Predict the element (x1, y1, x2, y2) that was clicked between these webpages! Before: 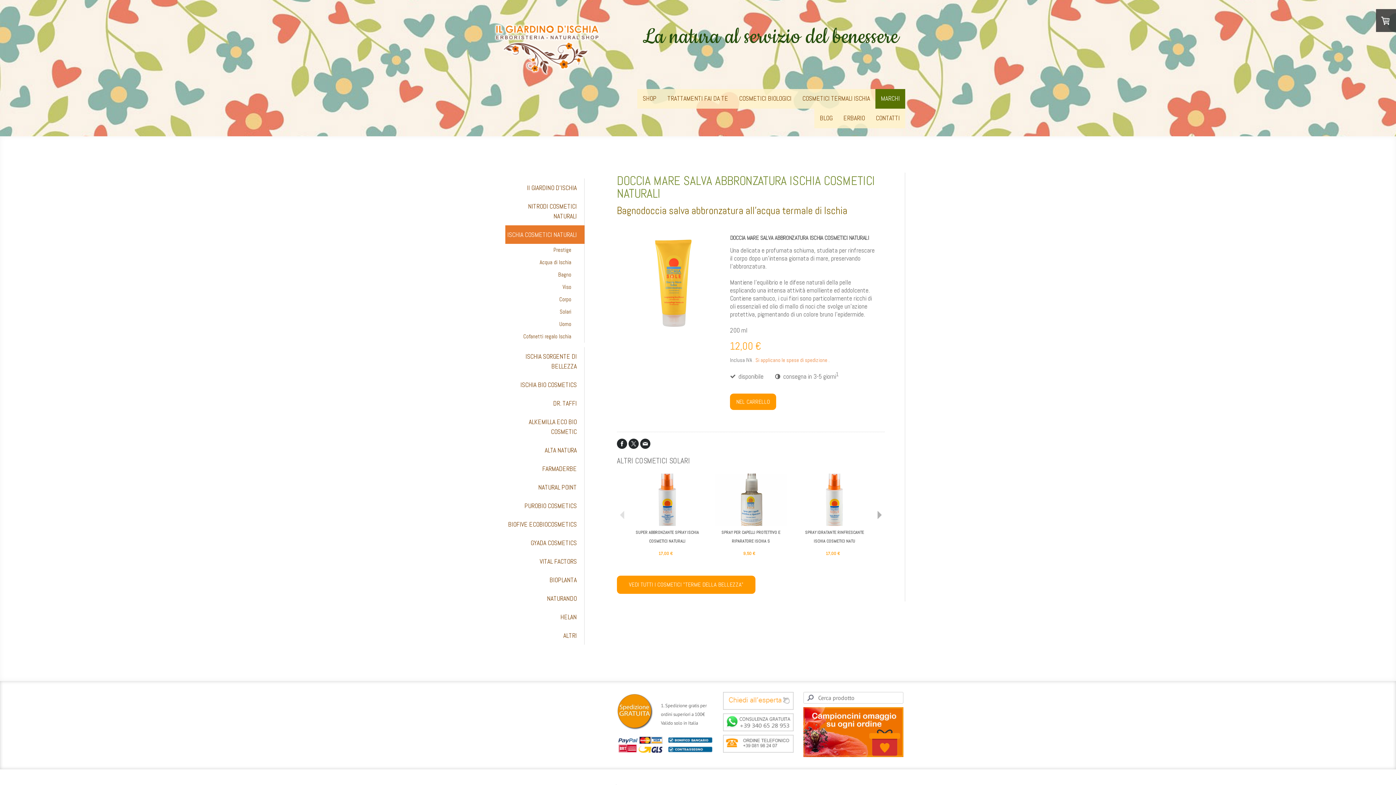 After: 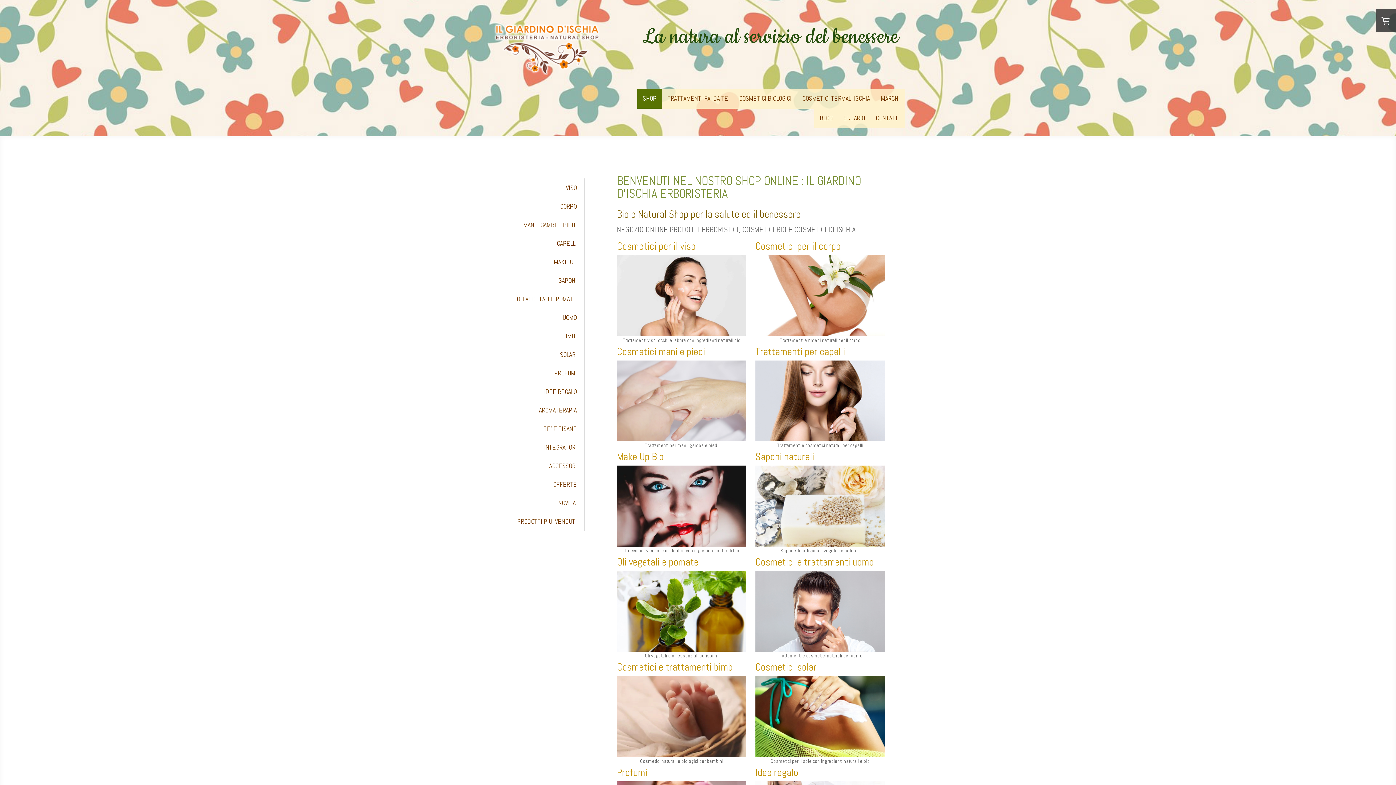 Action: bbox: (492, 24, 601, 32)